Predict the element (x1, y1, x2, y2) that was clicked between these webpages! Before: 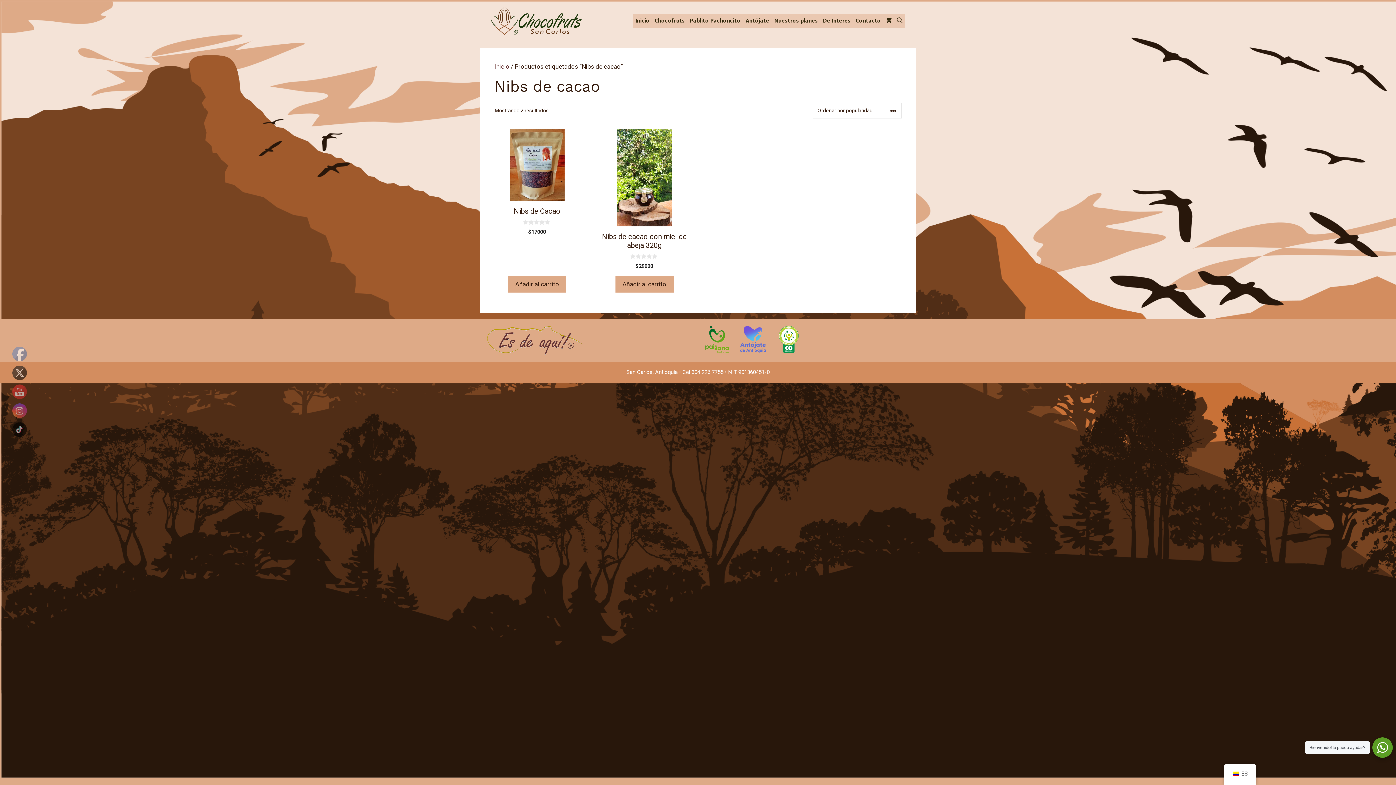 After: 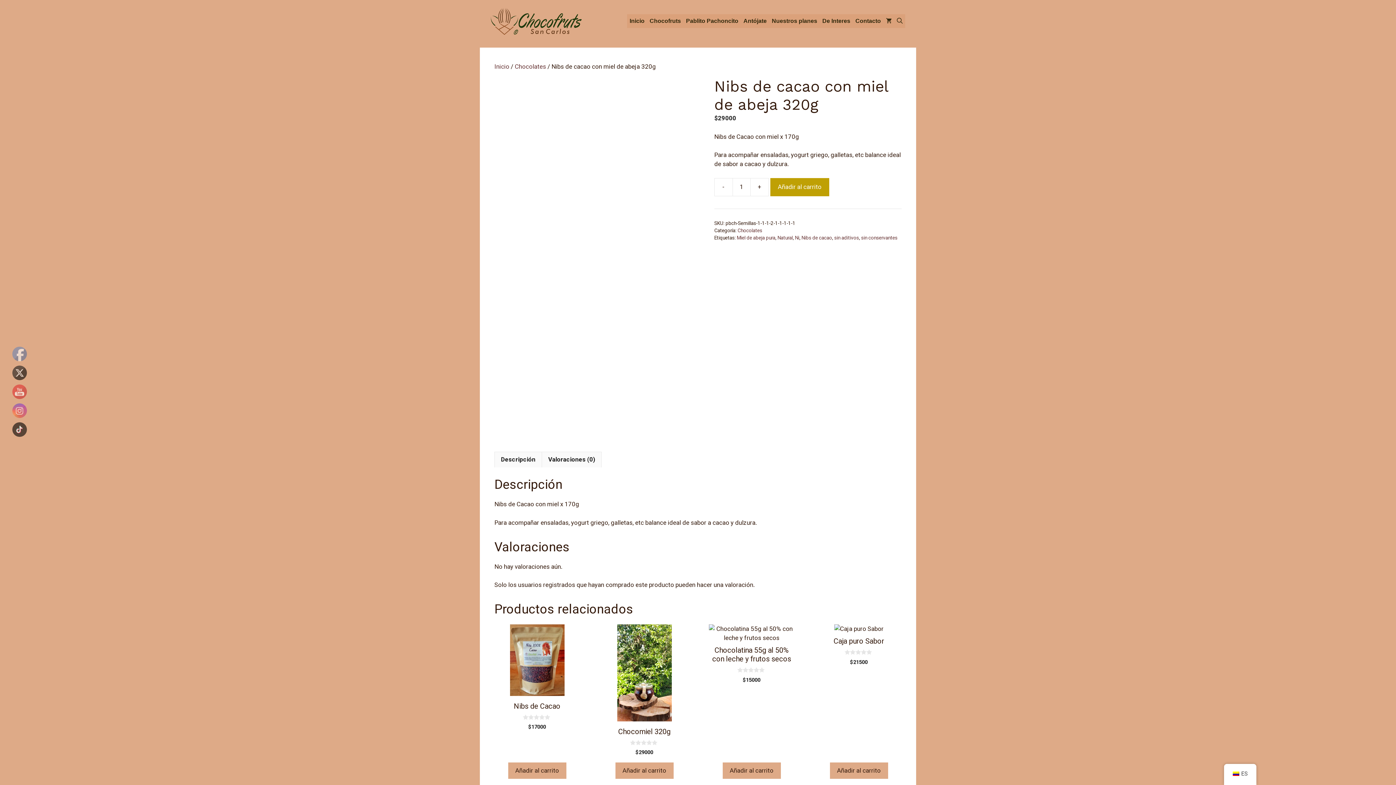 Action: bbox: (601, 129, 687, 270) label: Nibs de cacao con miel de abeja 320g
0
out of 5
$29000